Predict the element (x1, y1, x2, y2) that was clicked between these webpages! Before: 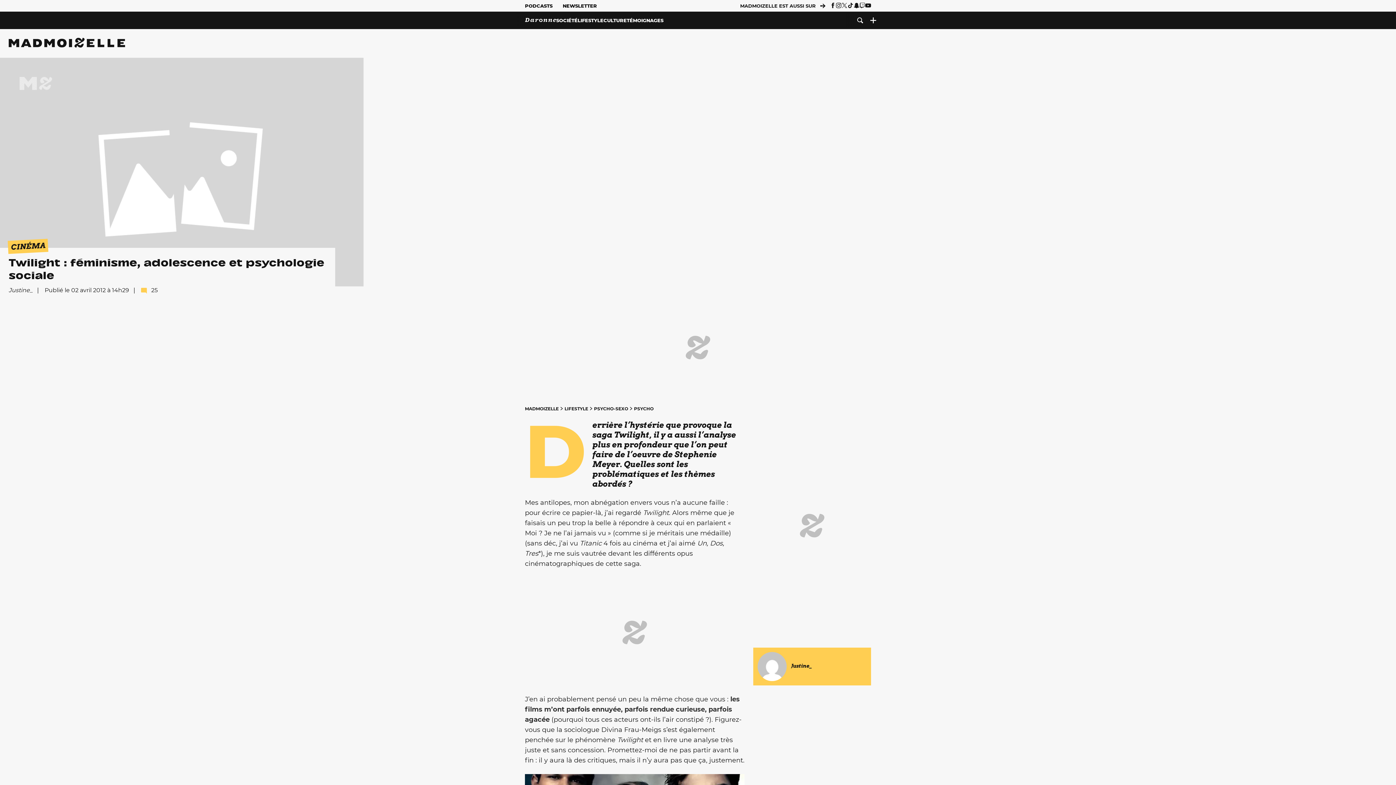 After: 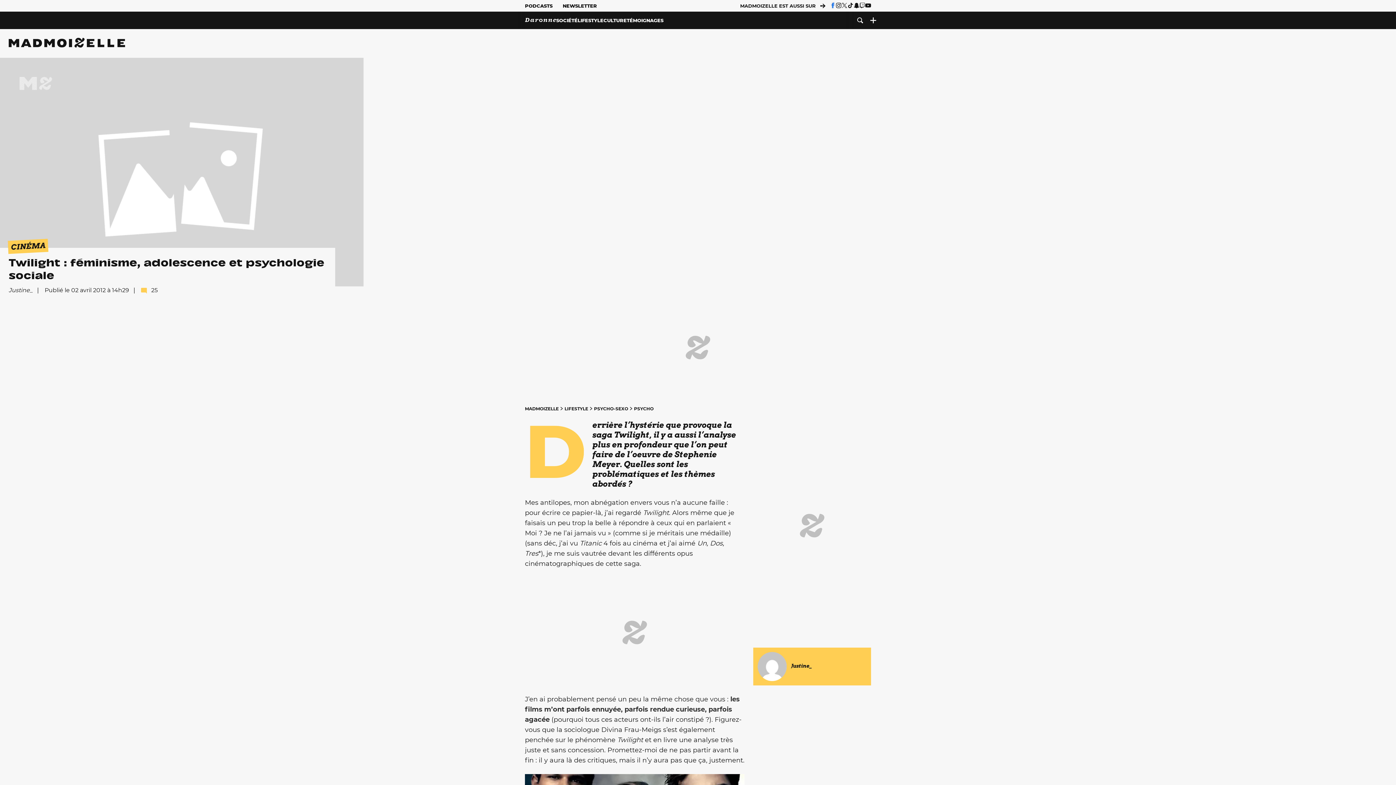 Action: bbox: (830, 2, 836, 8)